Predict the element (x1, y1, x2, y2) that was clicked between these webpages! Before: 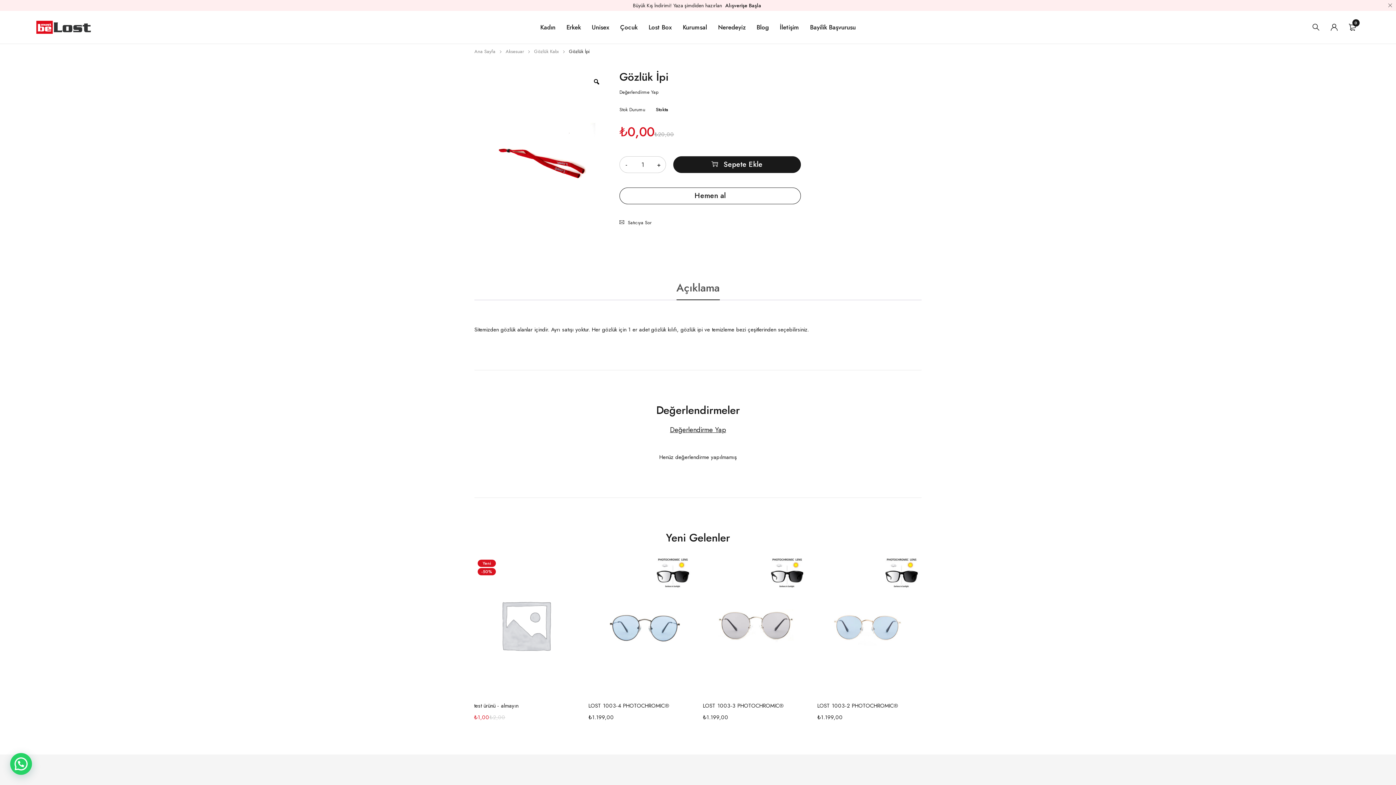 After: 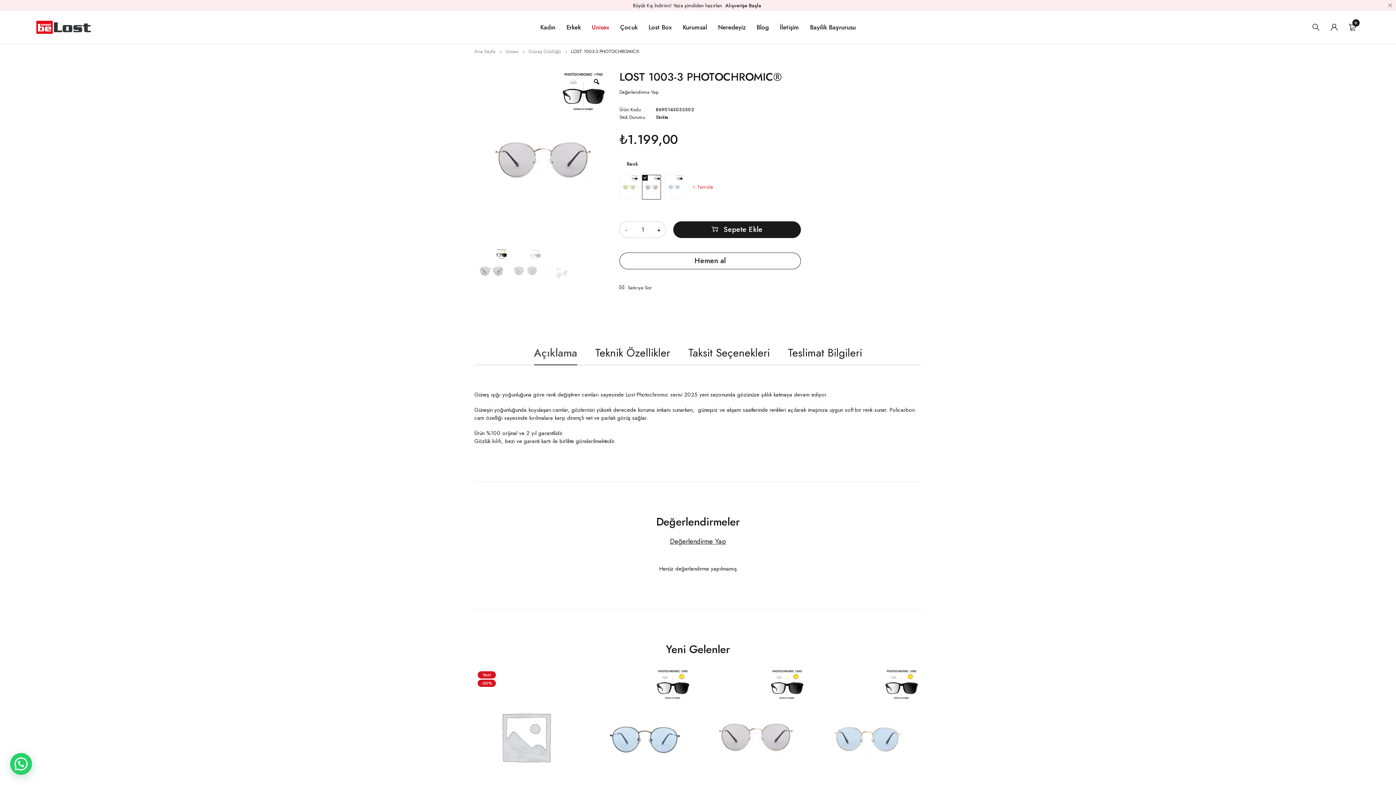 Action: bbox: (703, 701, 806, 710) label: LOST 1003-3 PHOTOCHROMIC®